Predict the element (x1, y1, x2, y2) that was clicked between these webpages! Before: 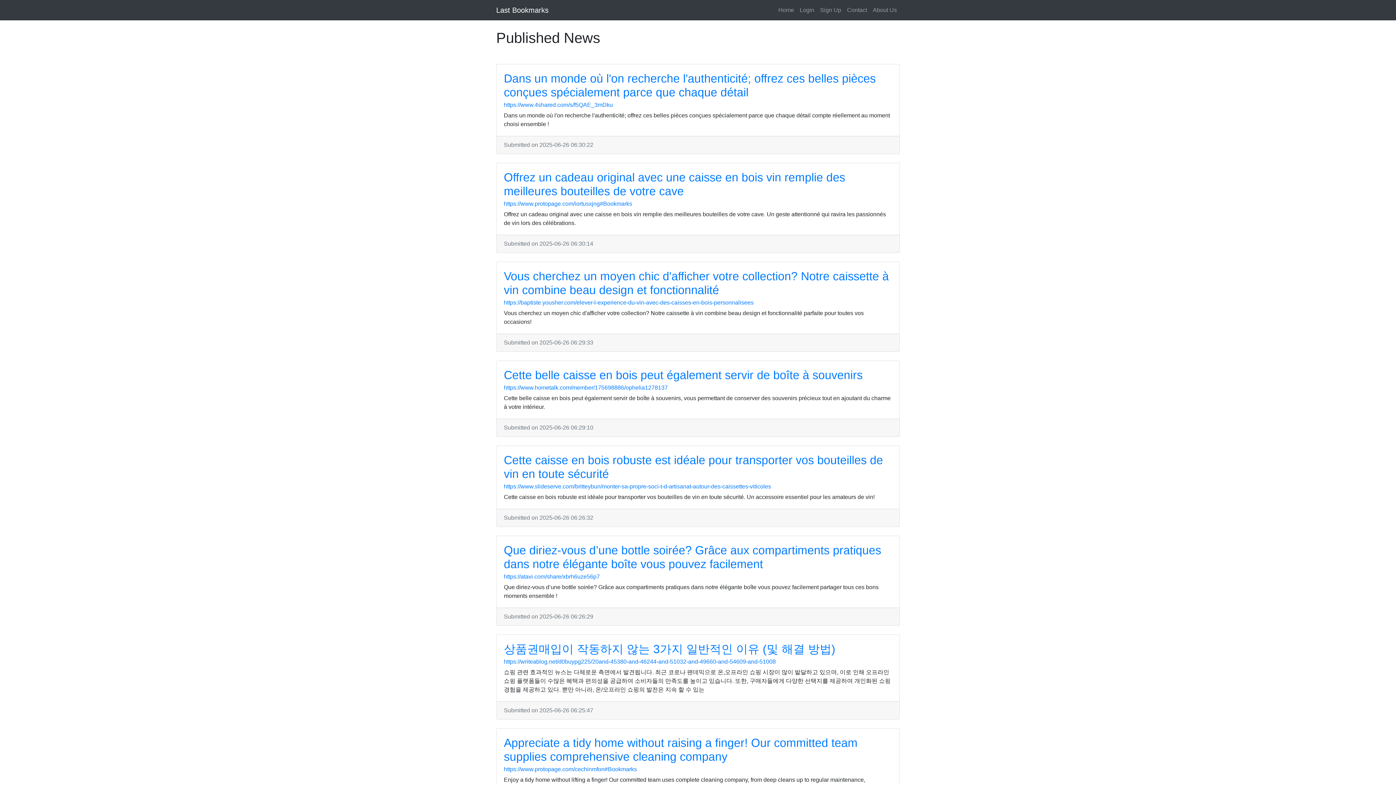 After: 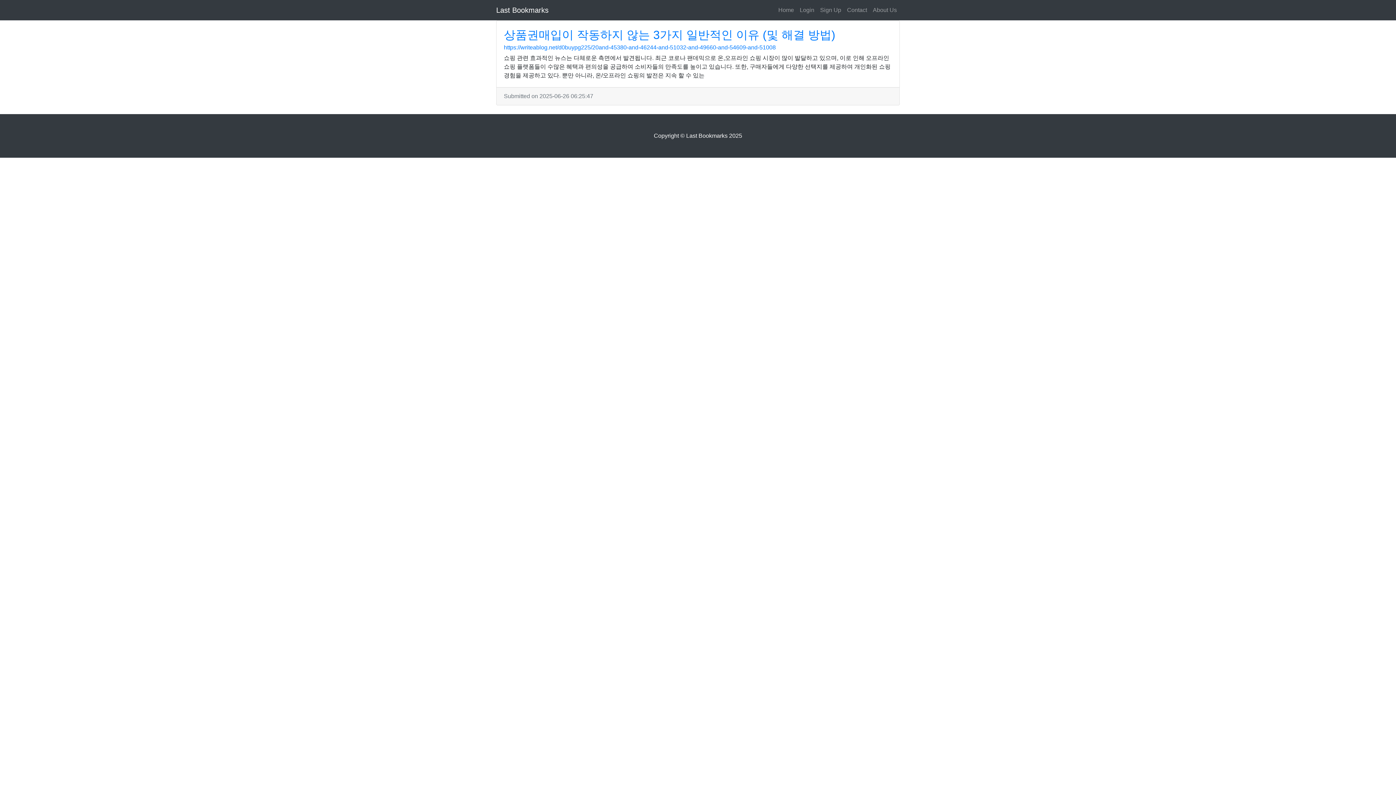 Action: bbox: (504, 642, 835, 656) label: 상품권매입이 작동하지 않는 3가지 일반적인 이유 (및 해결 방법)